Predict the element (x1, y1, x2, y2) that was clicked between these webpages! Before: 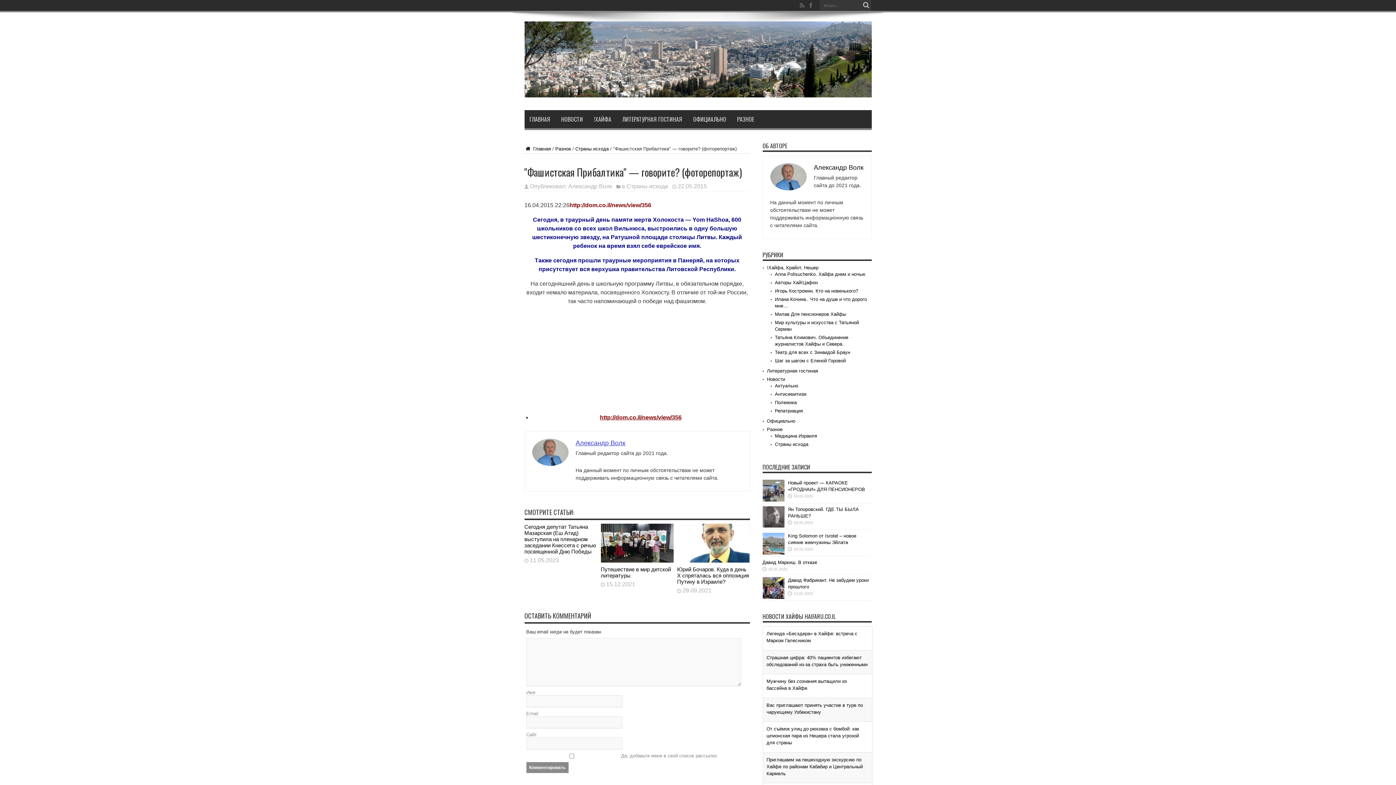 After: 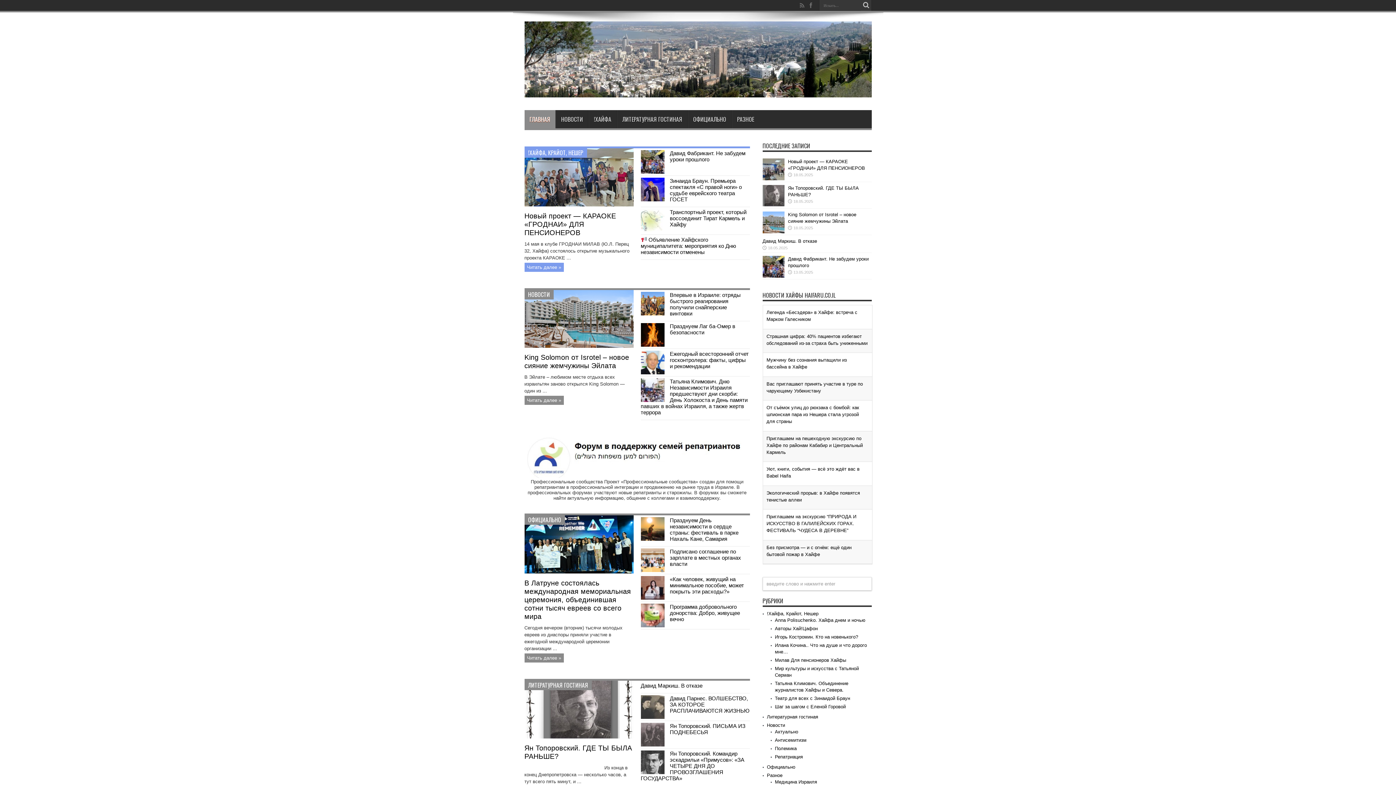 Action: label:  Главная bbox: (524, 146, 551, 151)